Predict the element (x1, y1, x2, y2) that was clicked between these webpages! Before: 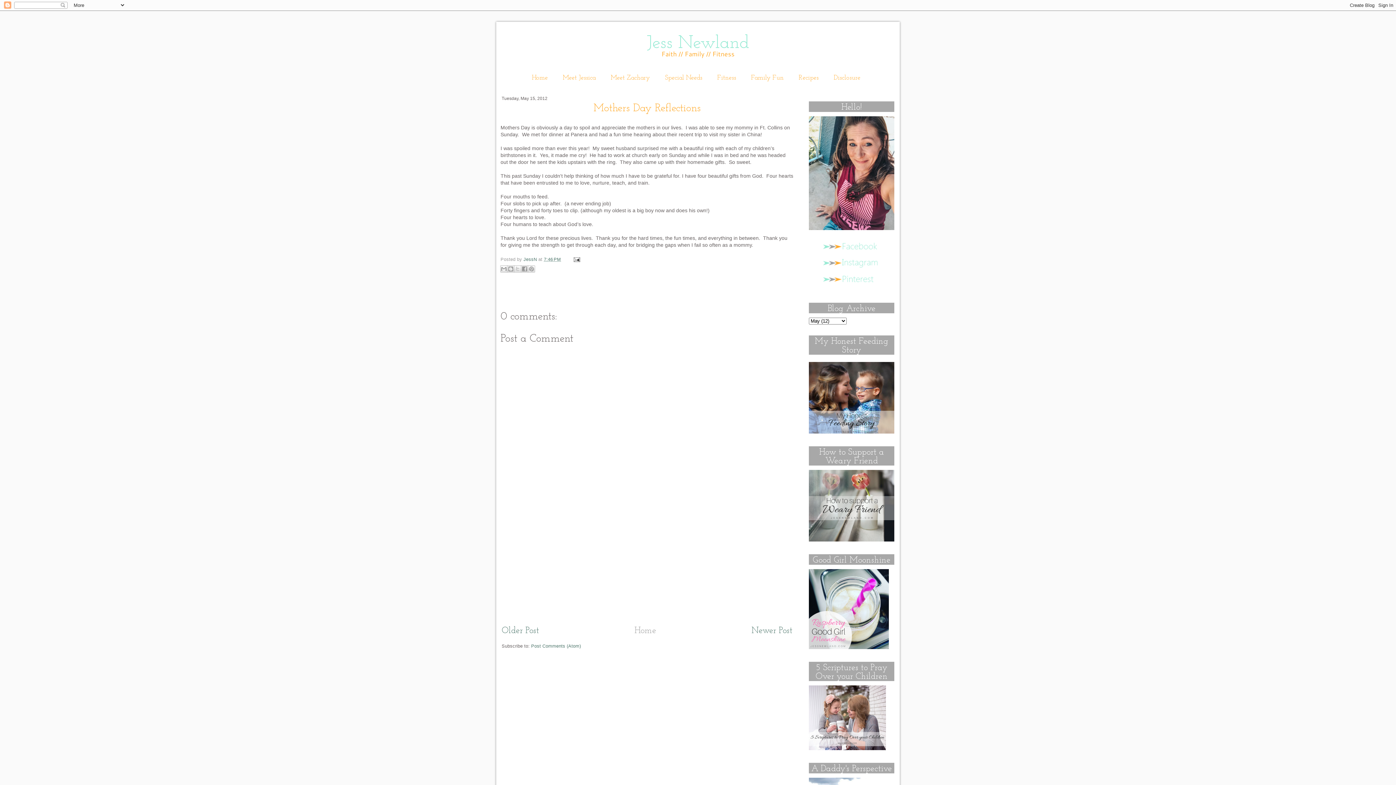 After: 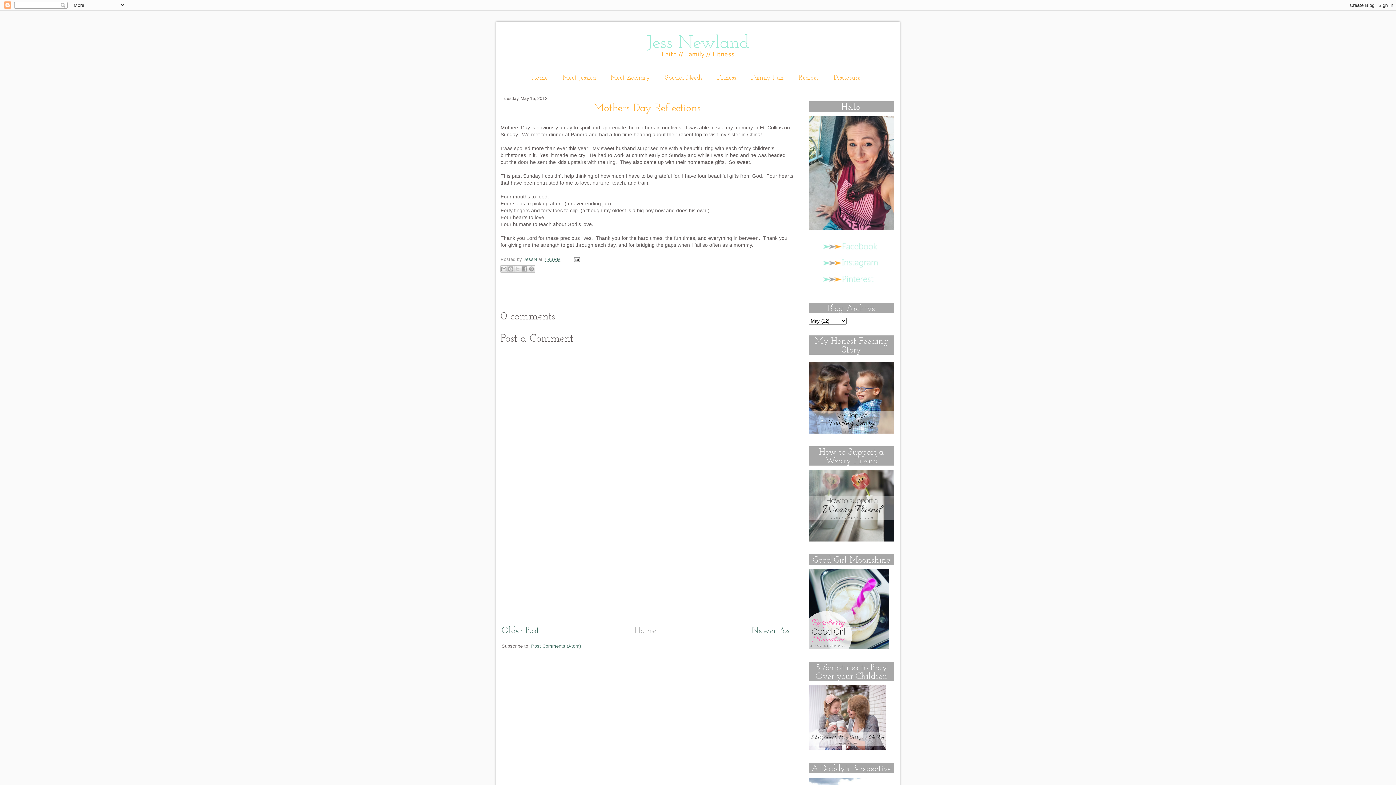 Action: bbox: (822, 247, 881, 252)